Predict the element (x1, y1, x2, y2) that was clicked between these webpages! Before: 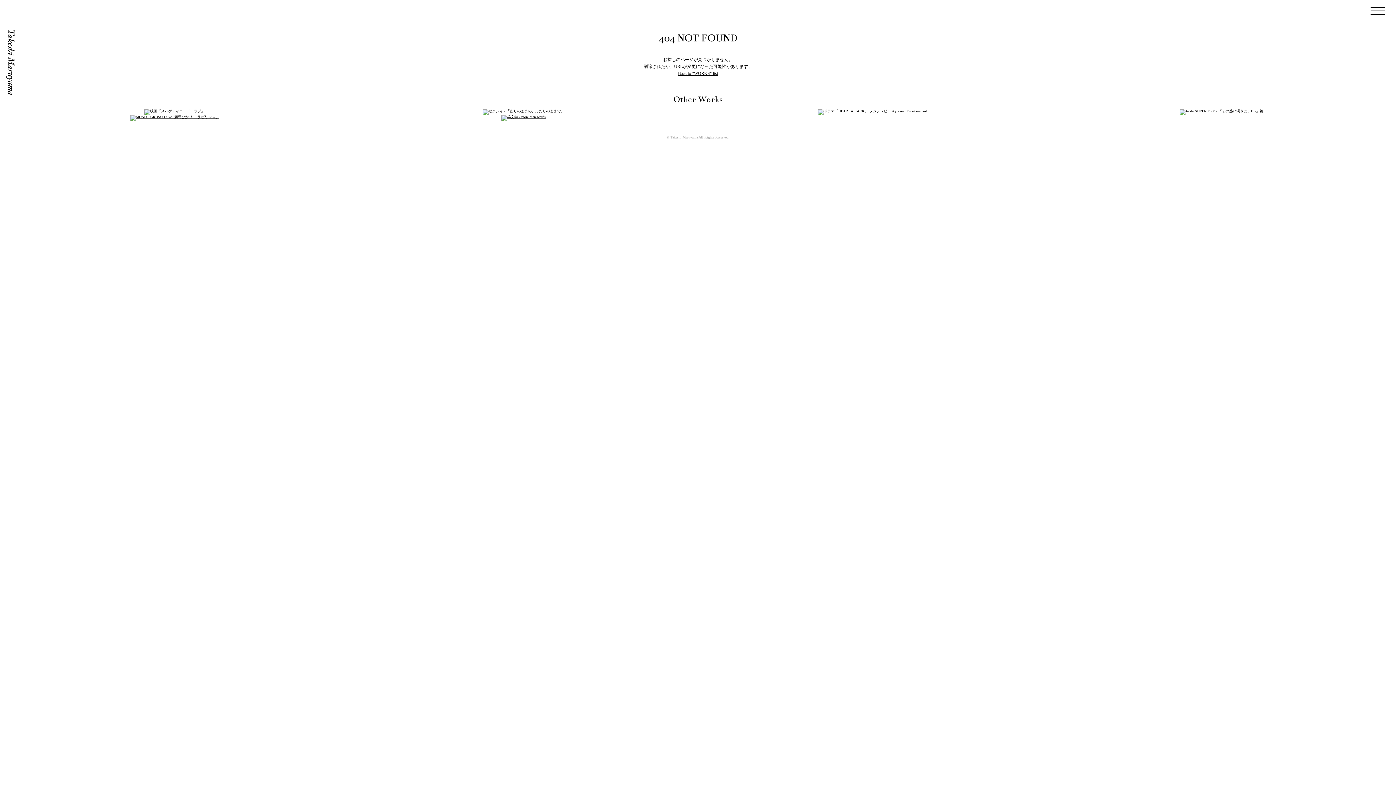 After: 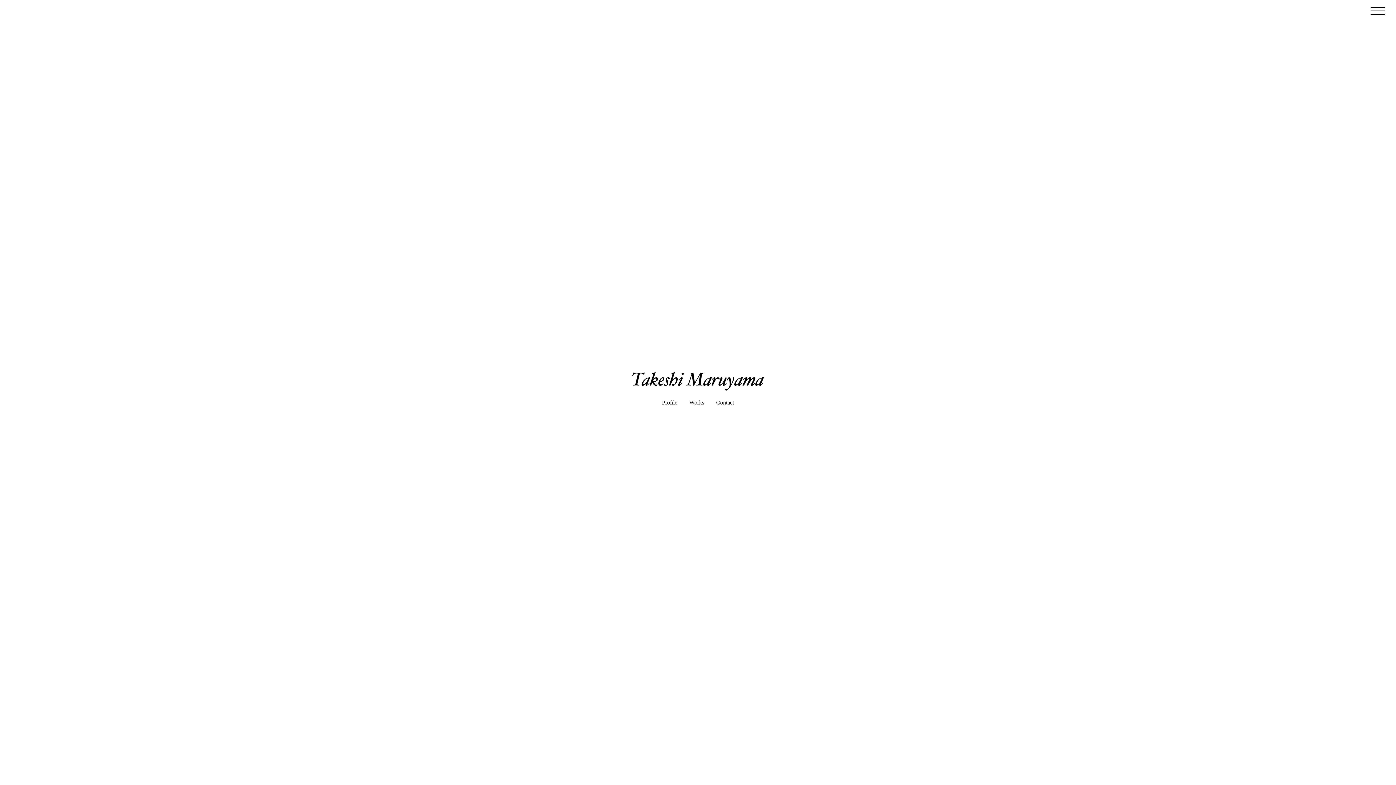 Action: bbox: (5, 28, 16, 97) label: Takeshi Maruyama／丸山健志